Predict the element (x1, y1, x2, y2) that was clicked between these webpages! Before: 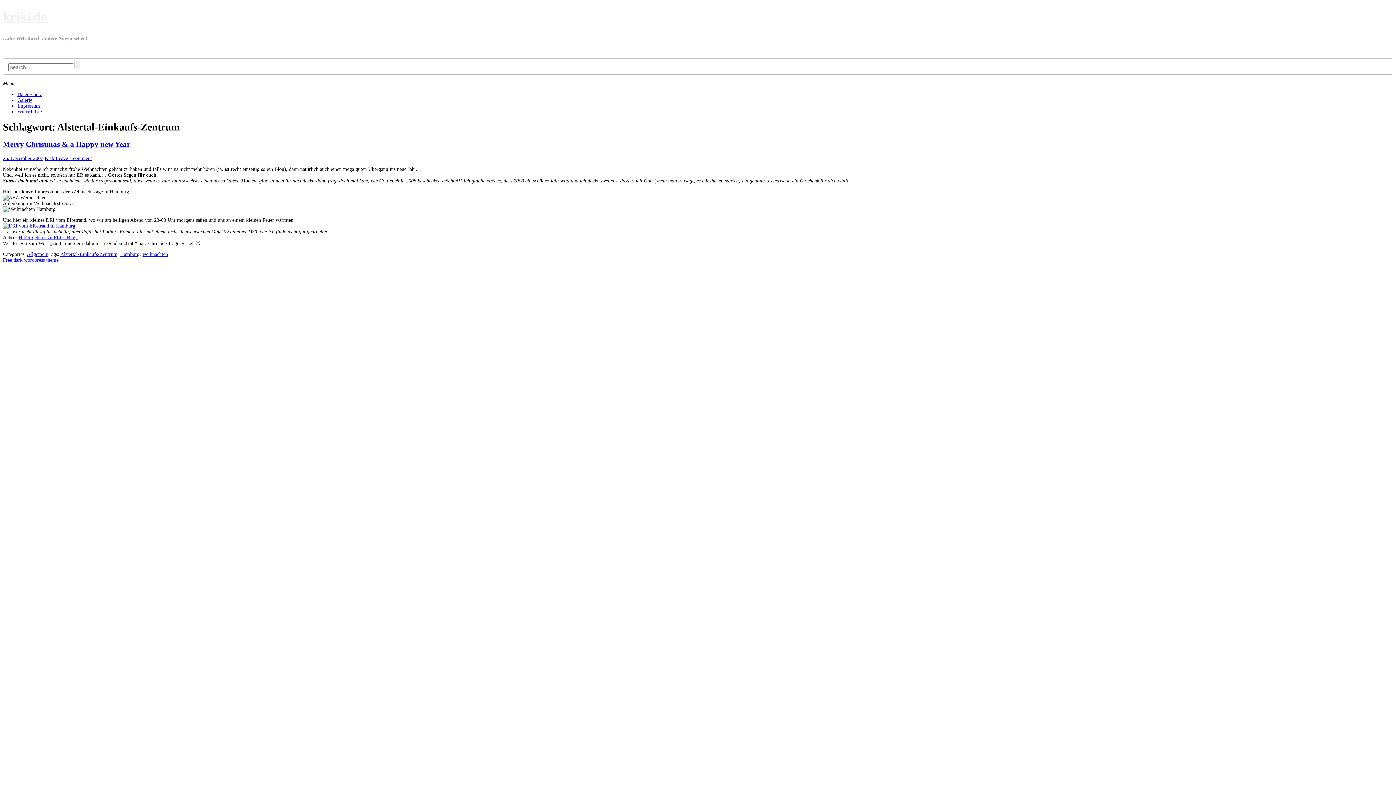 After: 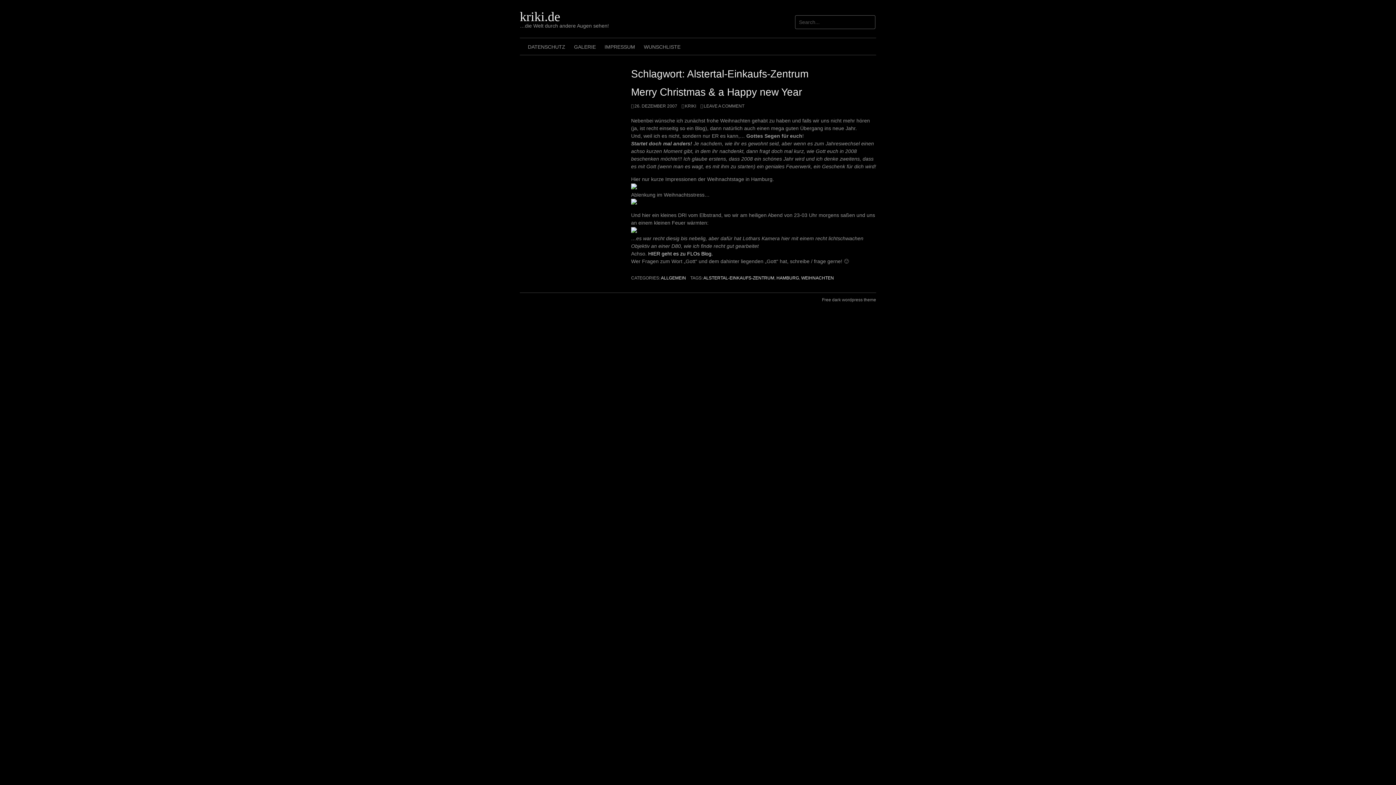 Action: bbox: (60, 251, 117, 256) label: Alstertal-Einkaufs-Zentrum